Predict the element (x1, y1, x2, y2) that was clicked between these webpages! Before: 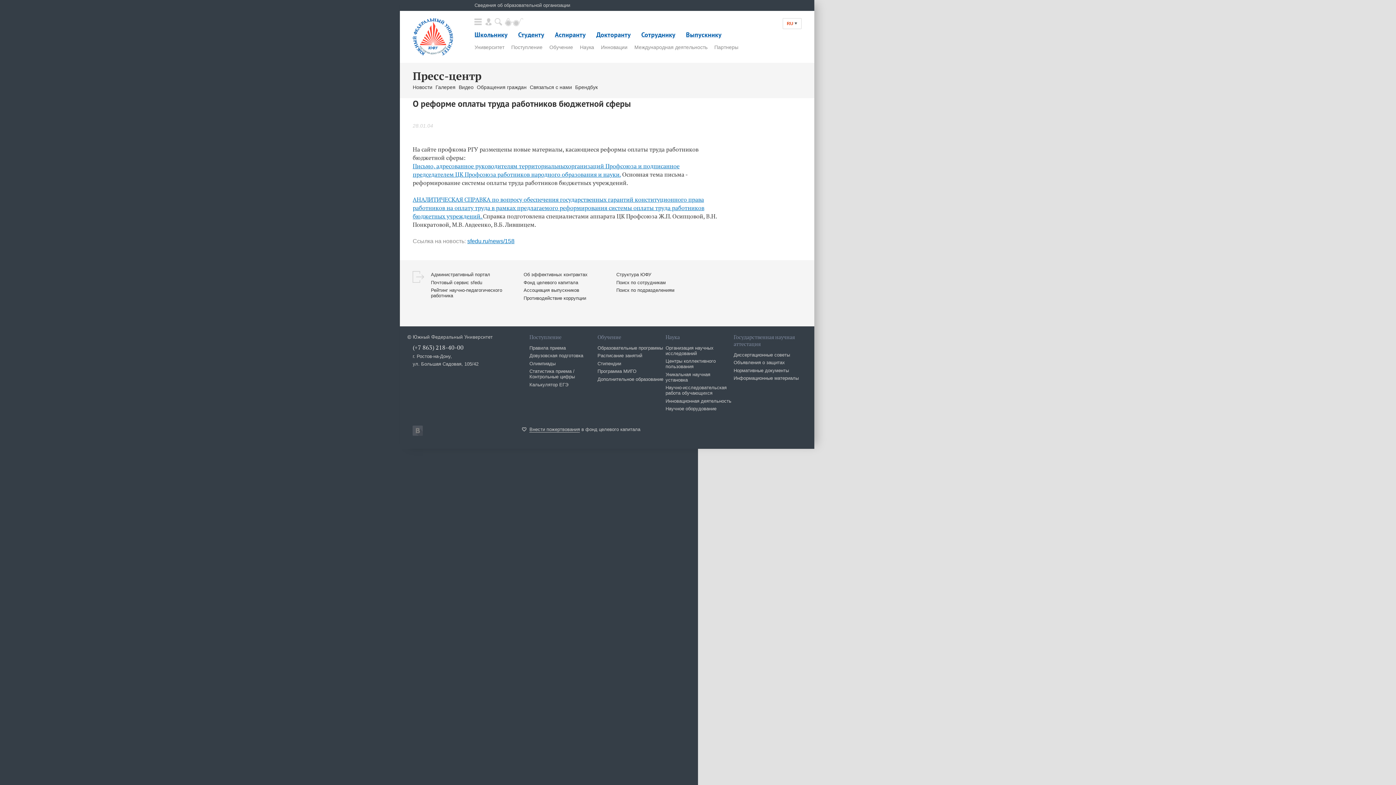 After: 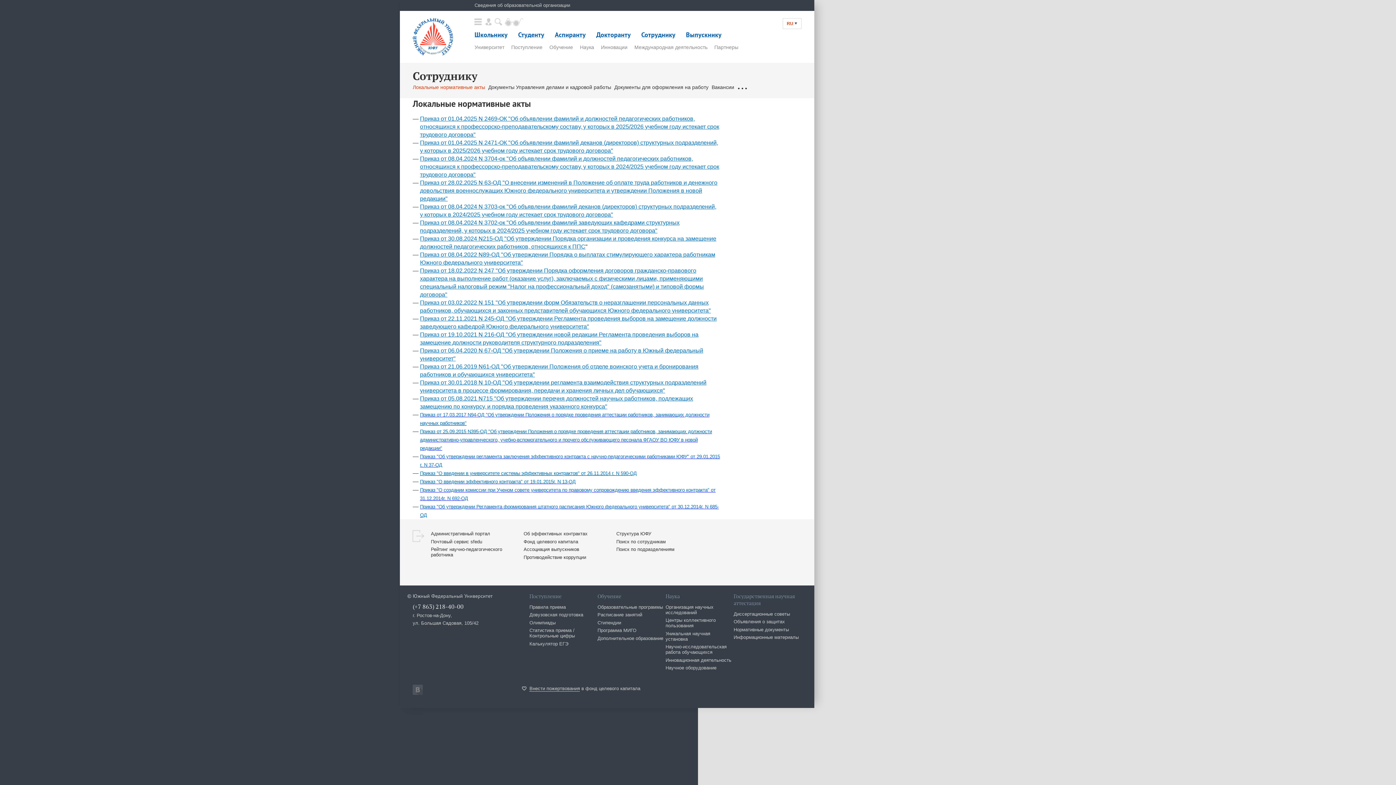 Action: label: Сотруднику bbox: (641, 30, 675, 38)